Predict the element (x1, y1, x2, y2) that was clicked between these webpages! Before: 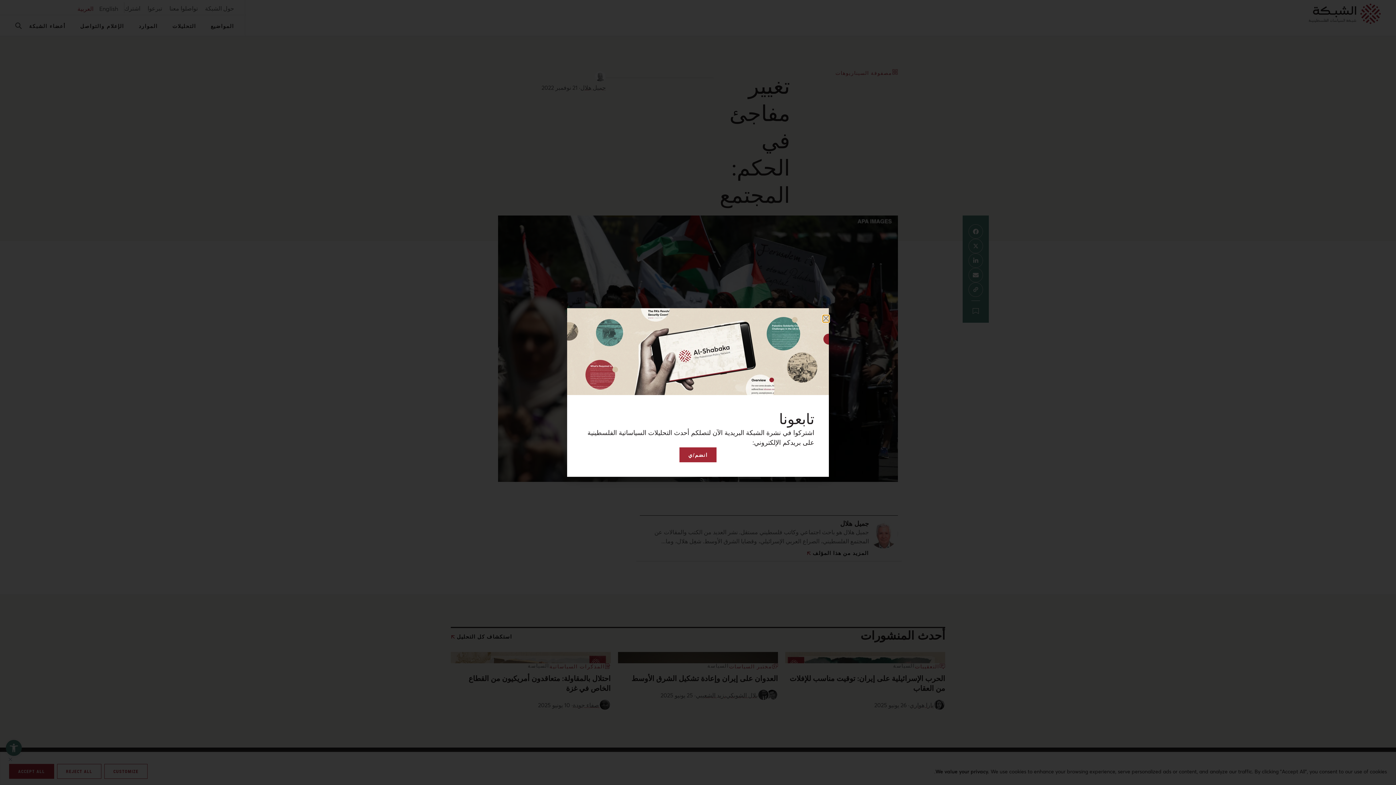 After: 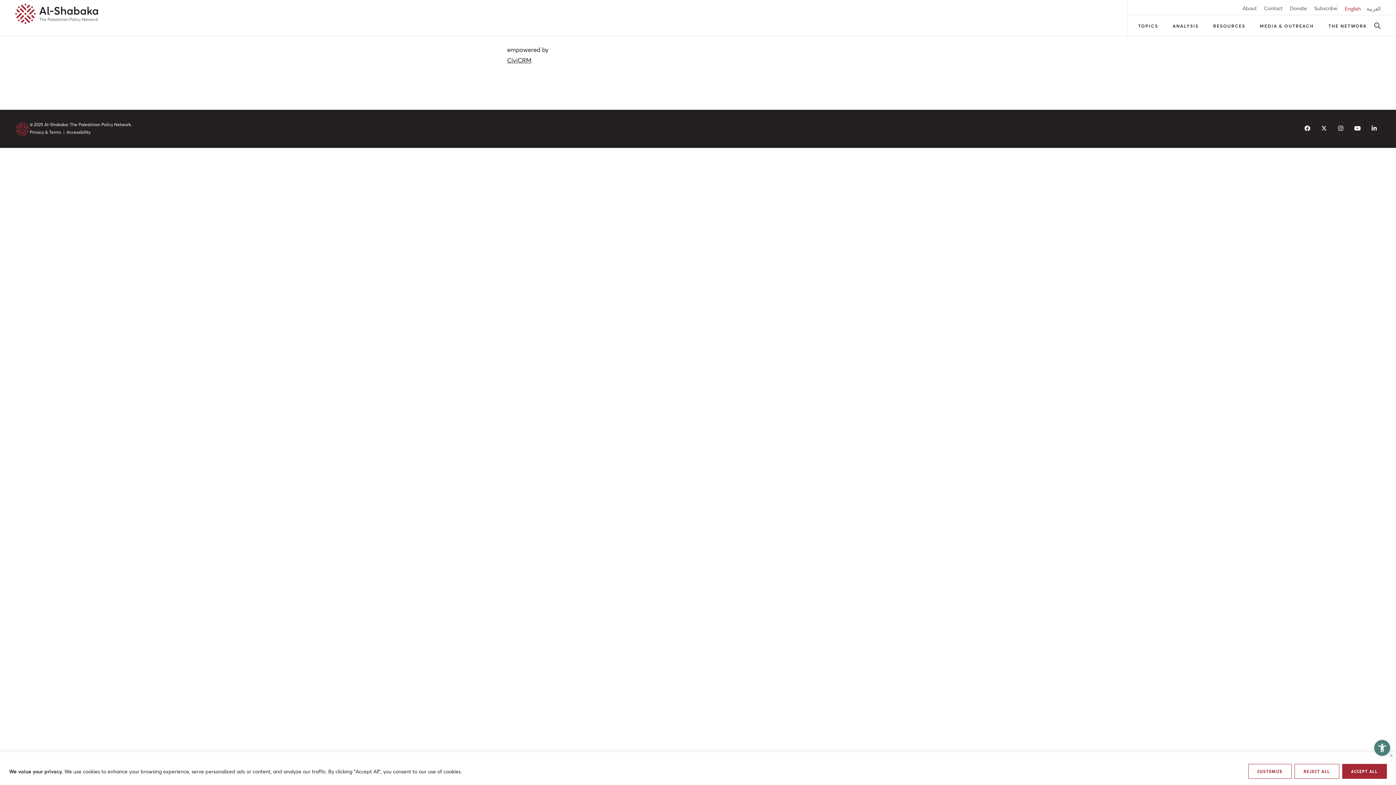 Action: label: انضم/ي bbox: (679, 447, 716, 462)